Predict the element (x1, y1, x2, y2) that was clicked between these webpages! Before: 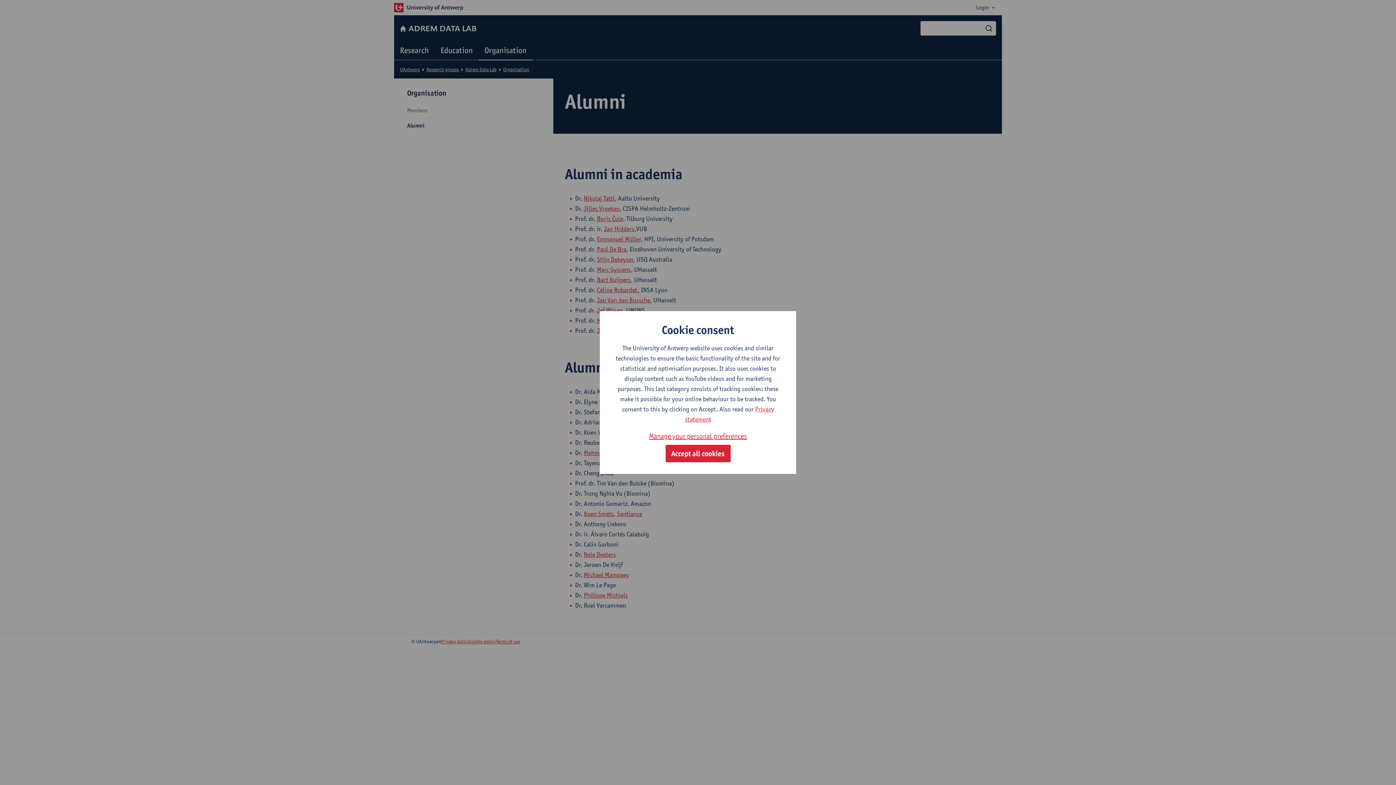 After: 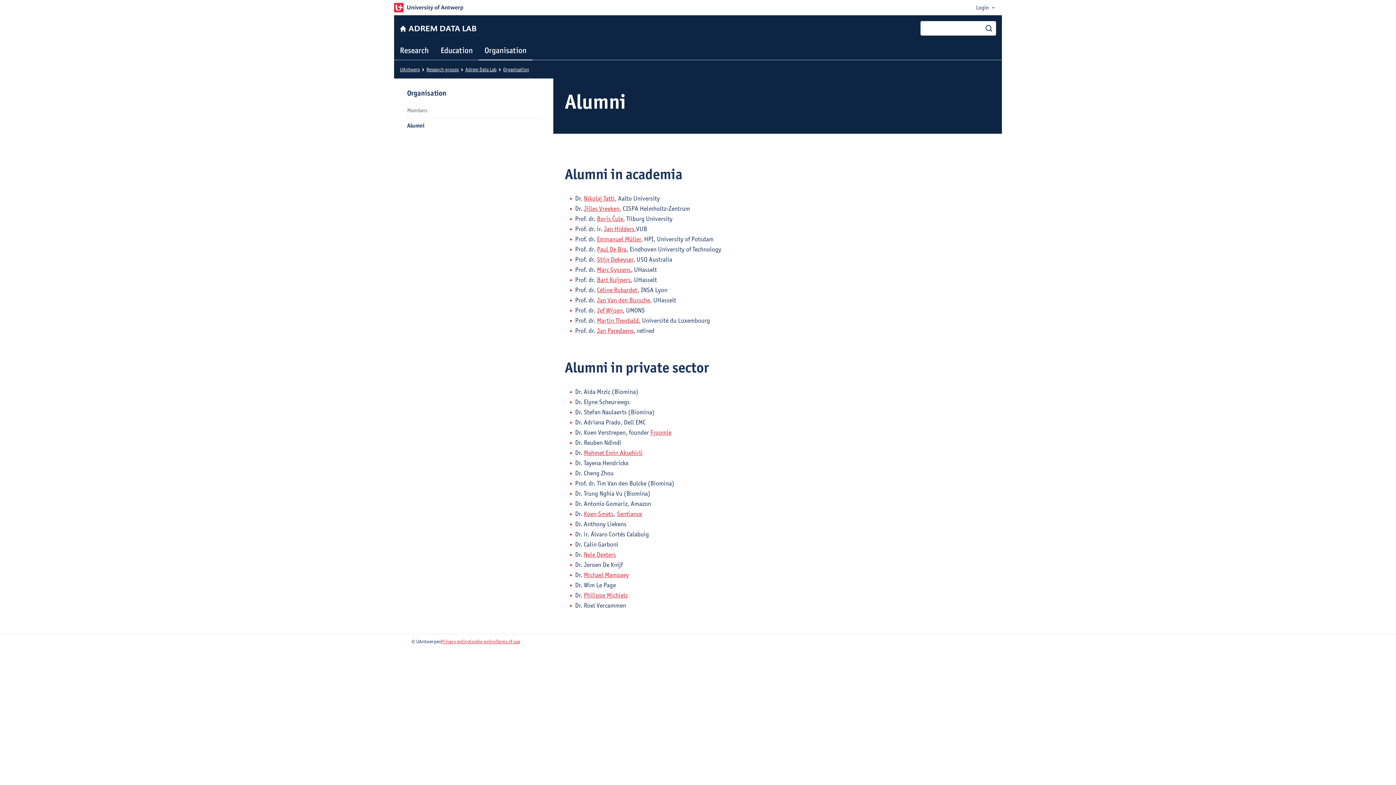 Action: label: Accept all cookies bbox: (665, 445, 730, 462)